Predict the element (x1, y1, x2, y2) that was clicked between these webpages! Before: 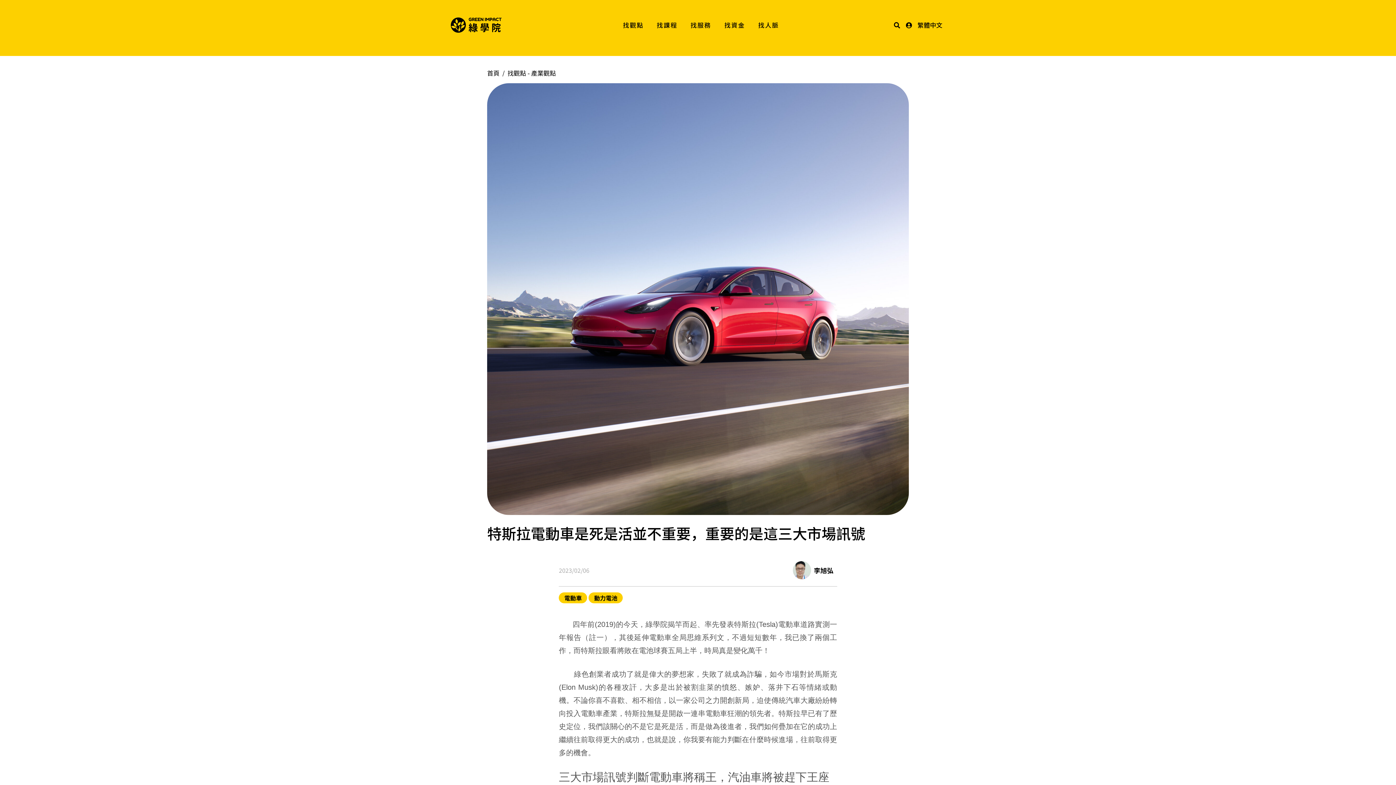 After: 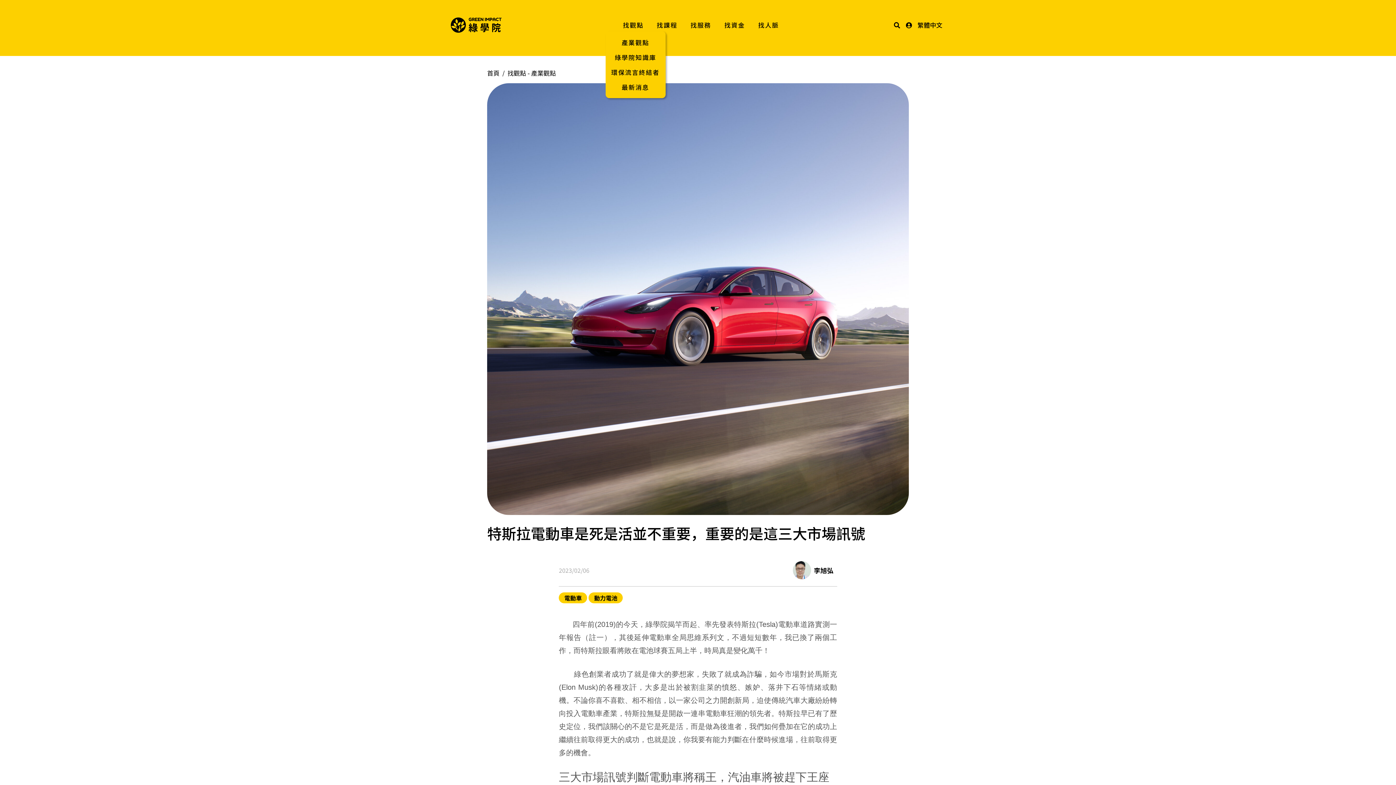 Action: label: 找觀點 bbox: (620, 19, 646, 31)